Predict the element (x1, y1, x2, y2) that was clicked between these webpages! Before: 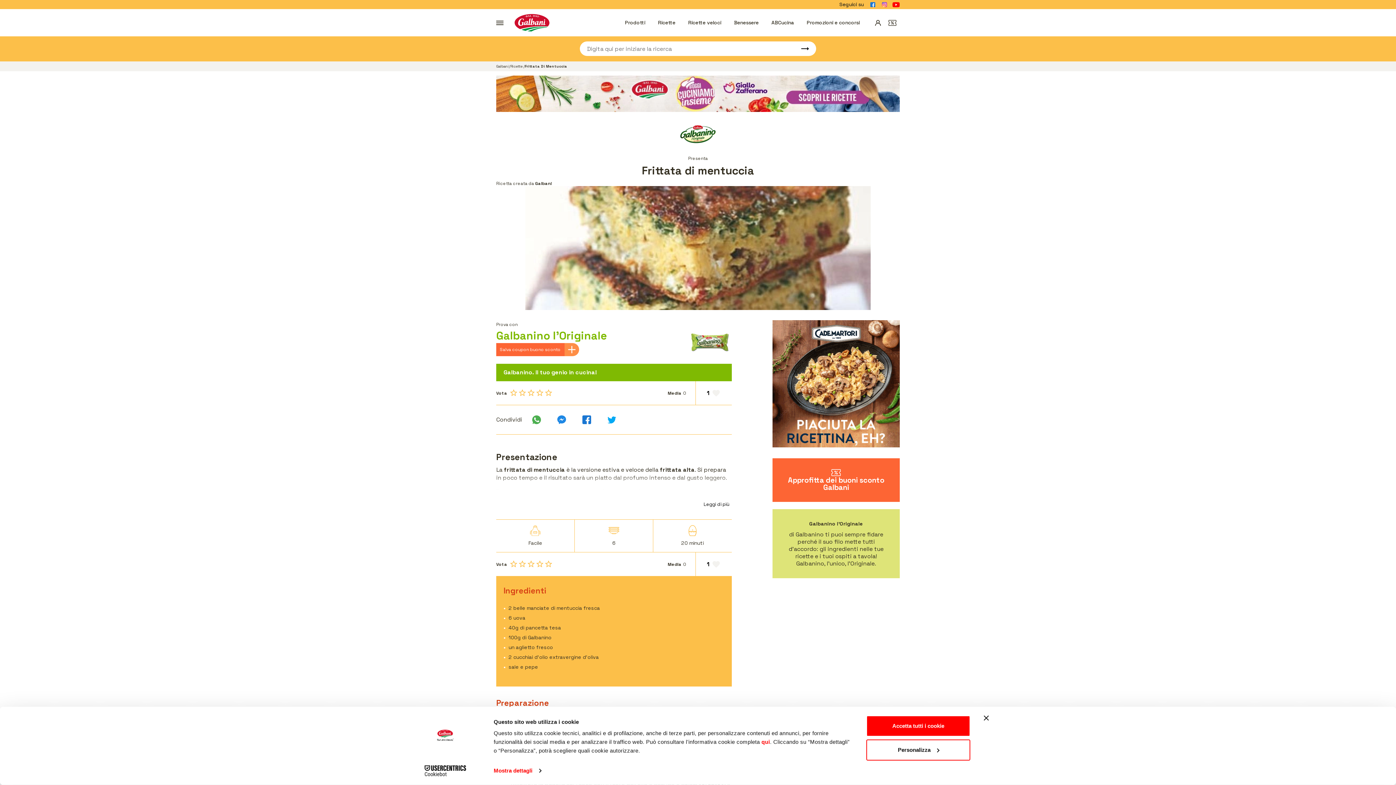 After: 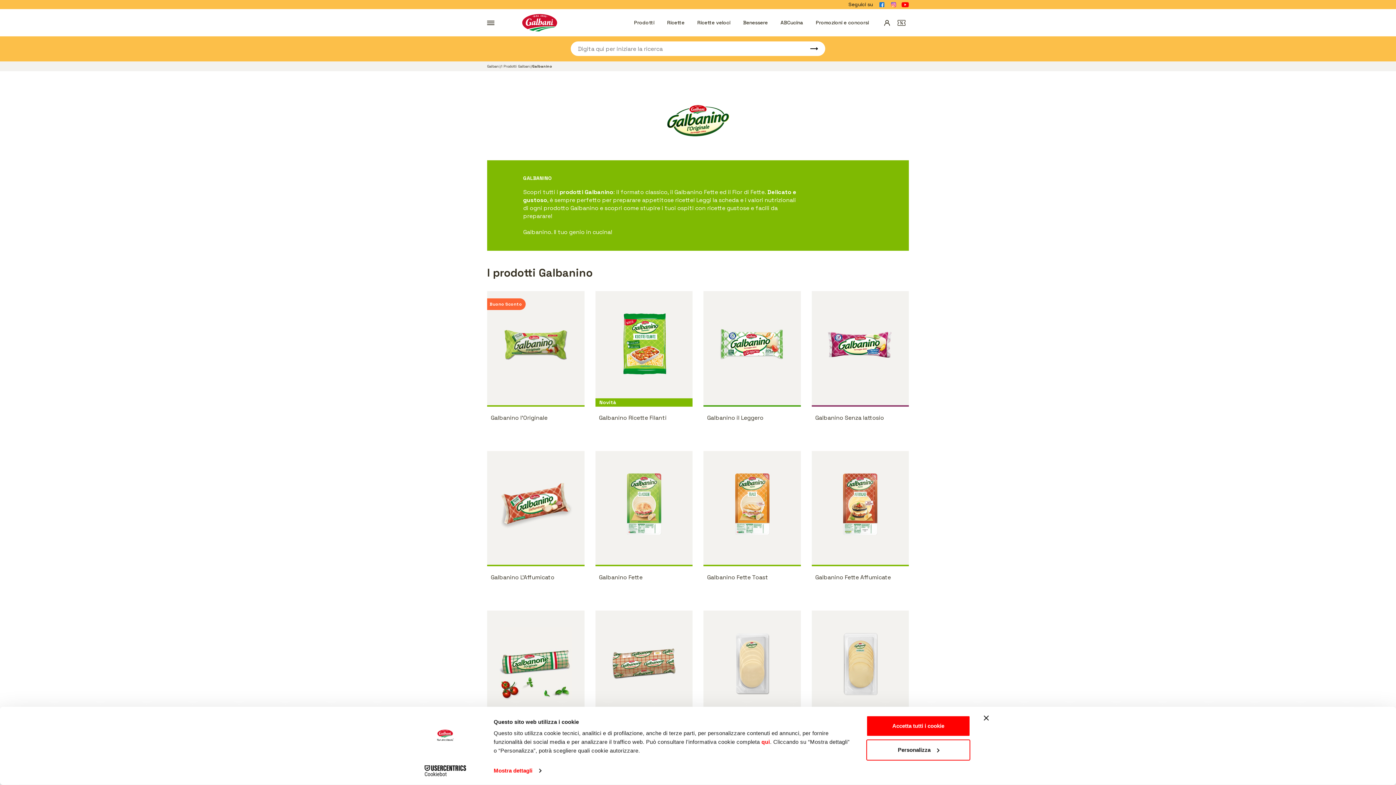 Action: bbox: (496, 116, 900, 152)